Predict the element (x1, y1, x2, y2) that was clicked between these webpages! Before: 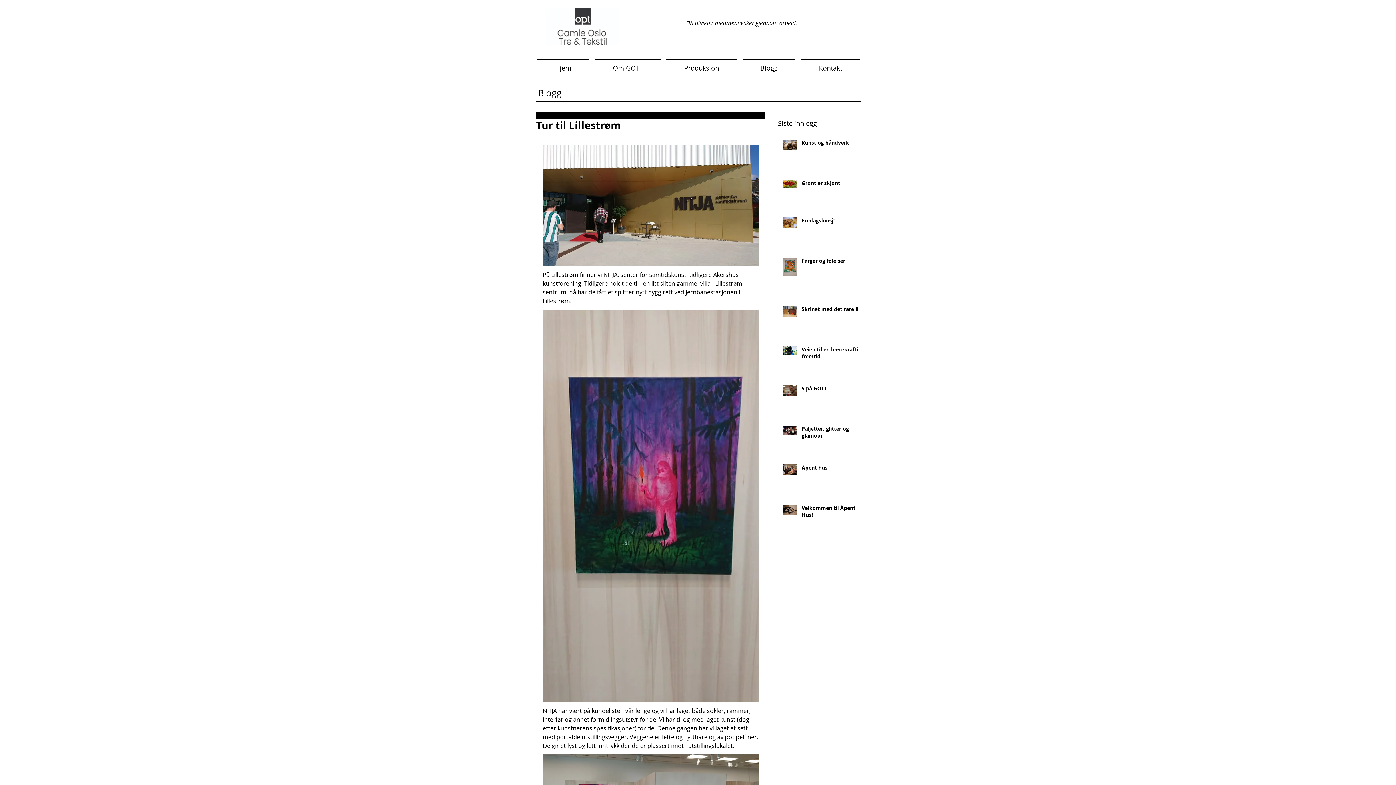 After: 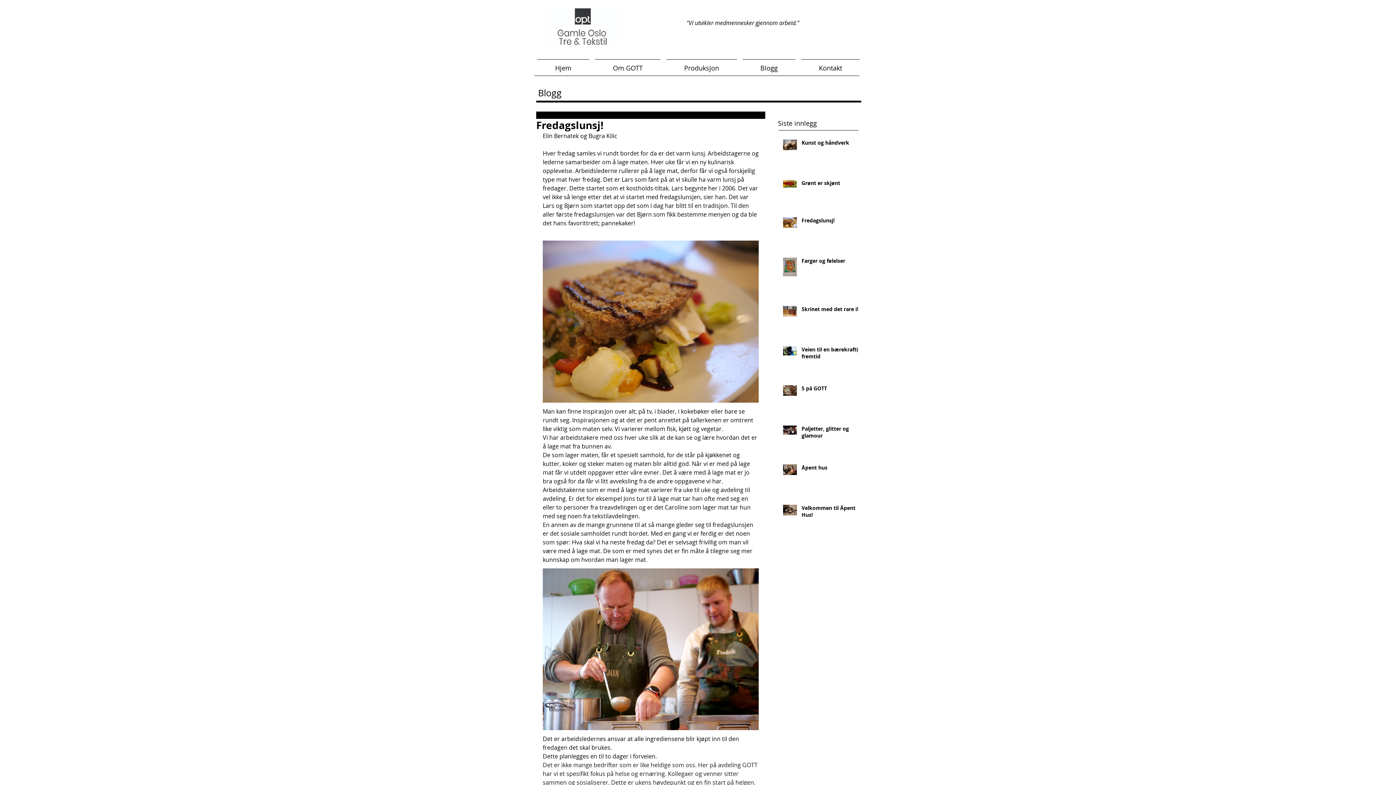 Action: label: Fredagslunsj! bbox: (801, 217, 862, 226)